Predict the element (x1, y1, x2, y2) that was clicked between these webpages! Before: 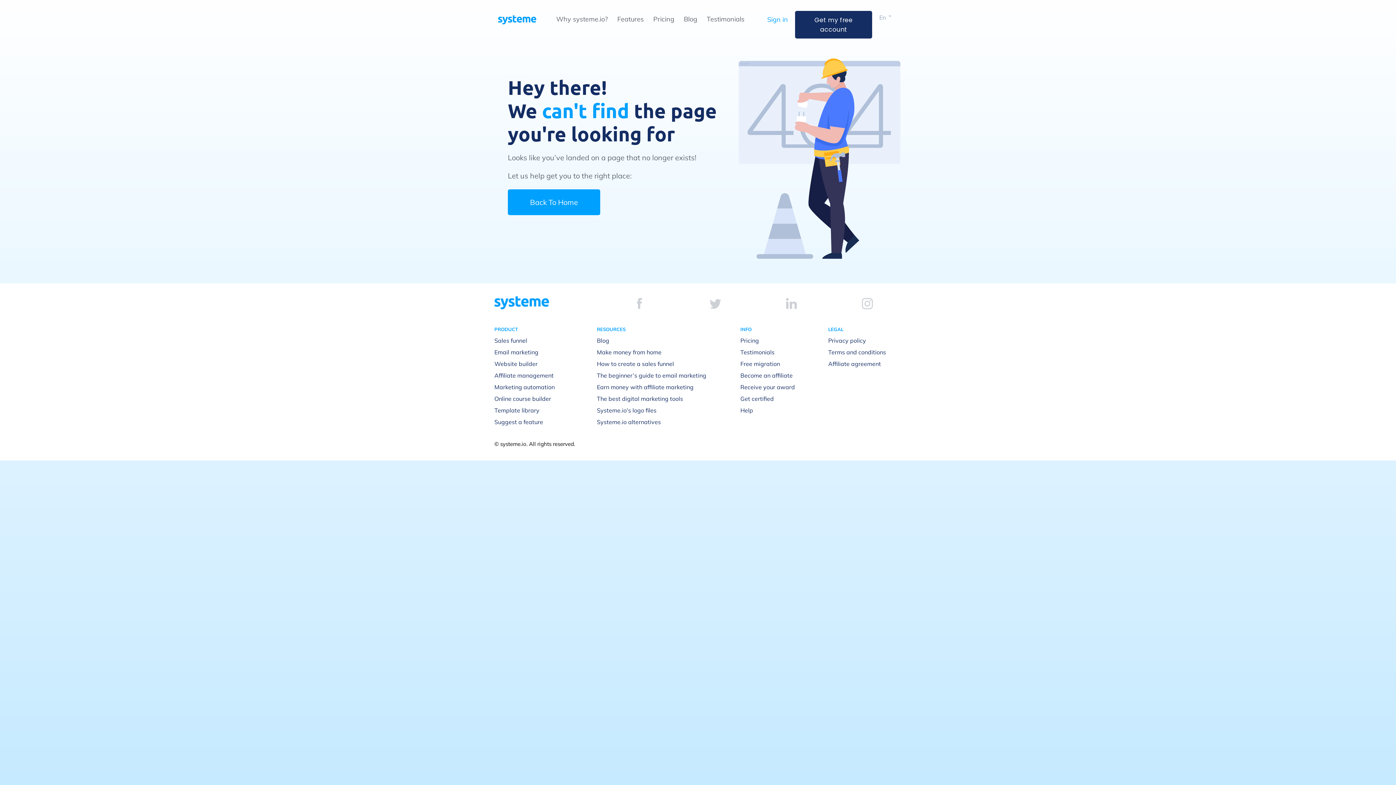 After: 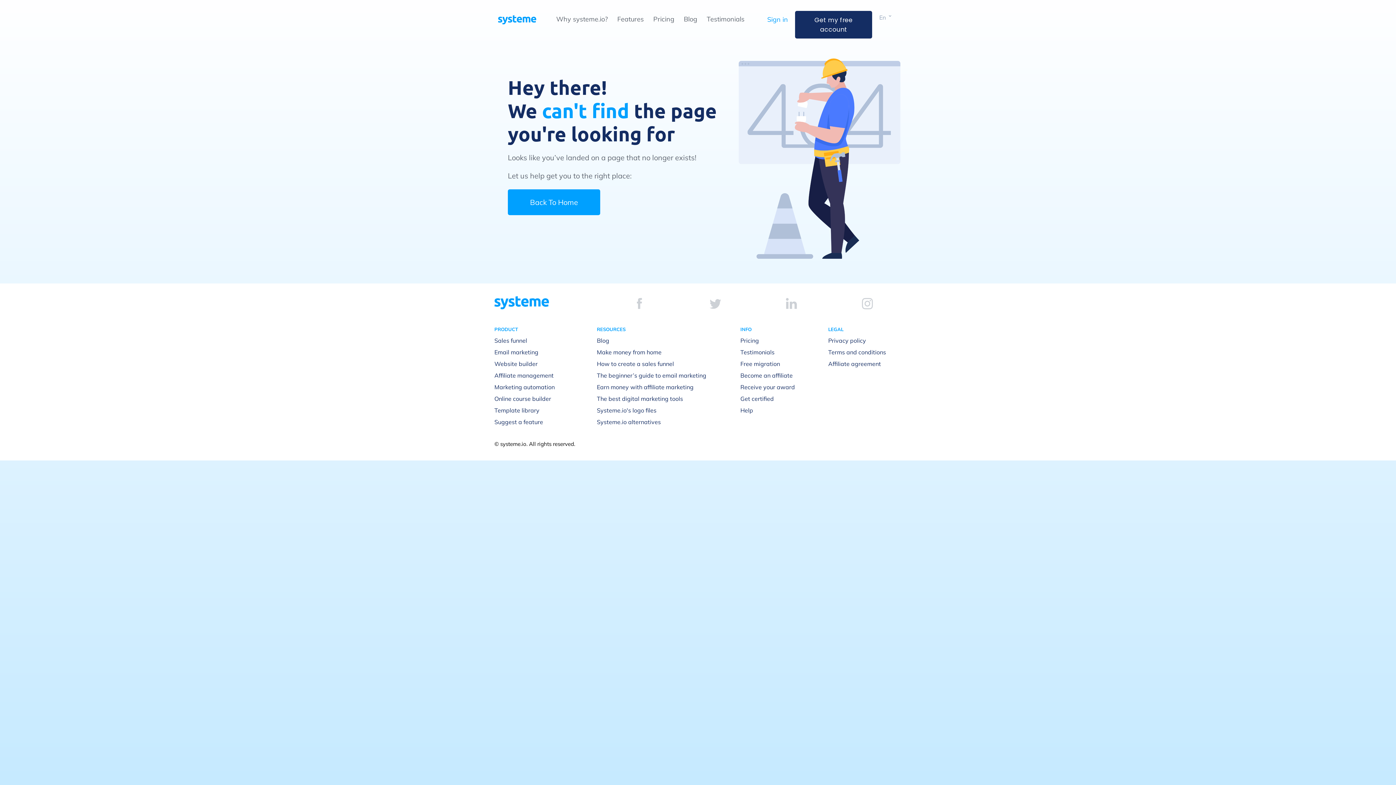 Action: bbox: (786, 298, 797, 309)